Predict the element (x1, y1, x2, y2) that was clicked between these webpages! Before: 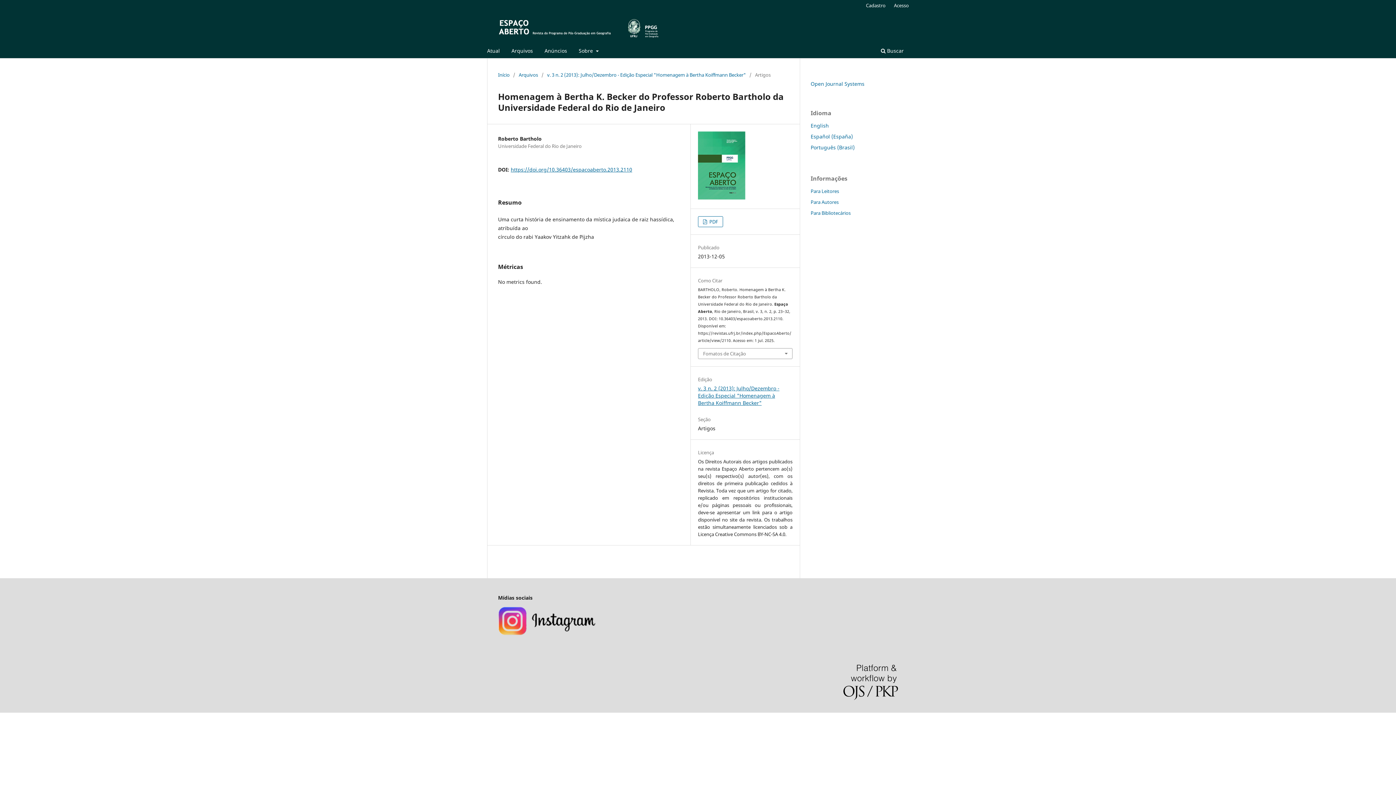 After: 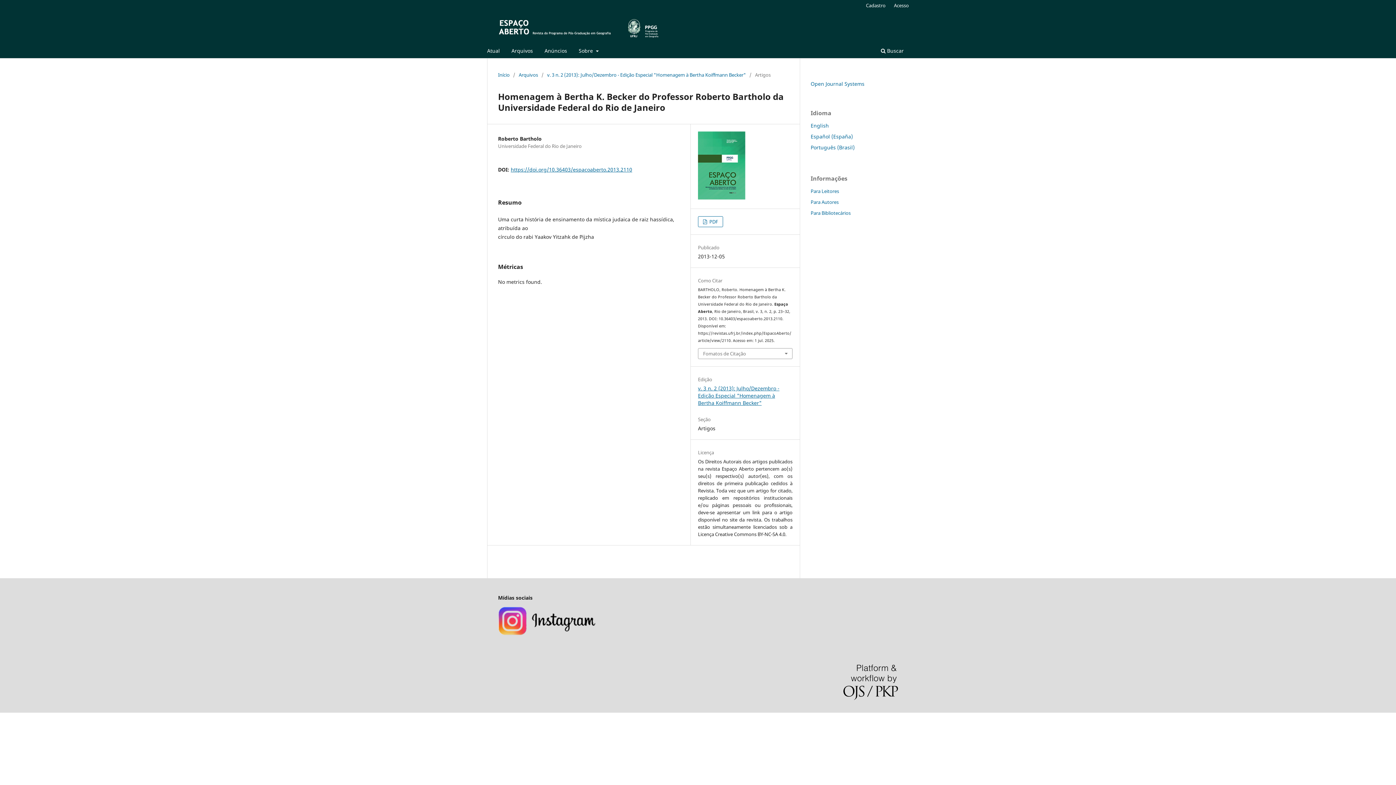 Action: bbox: (810, 143, 854, 150) label: Português (Brasil)